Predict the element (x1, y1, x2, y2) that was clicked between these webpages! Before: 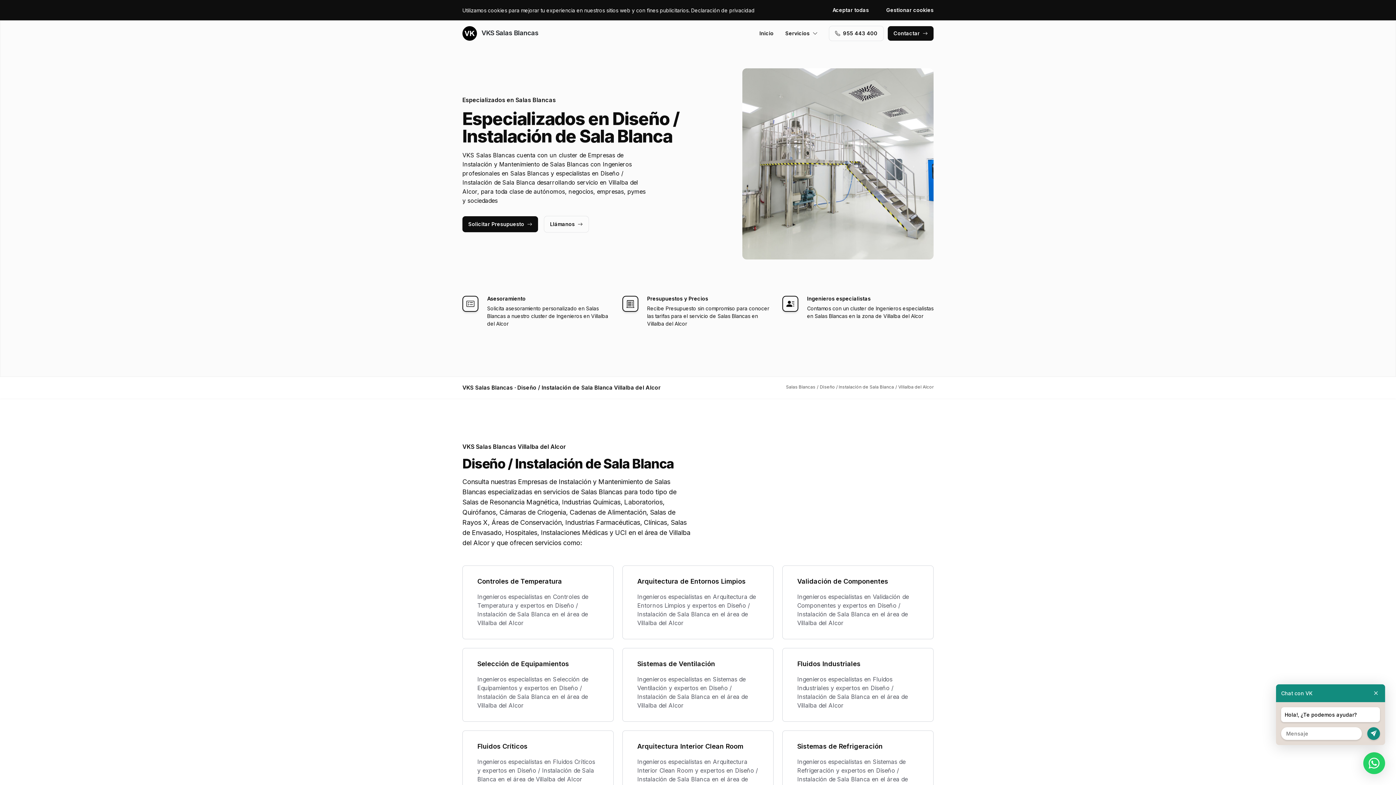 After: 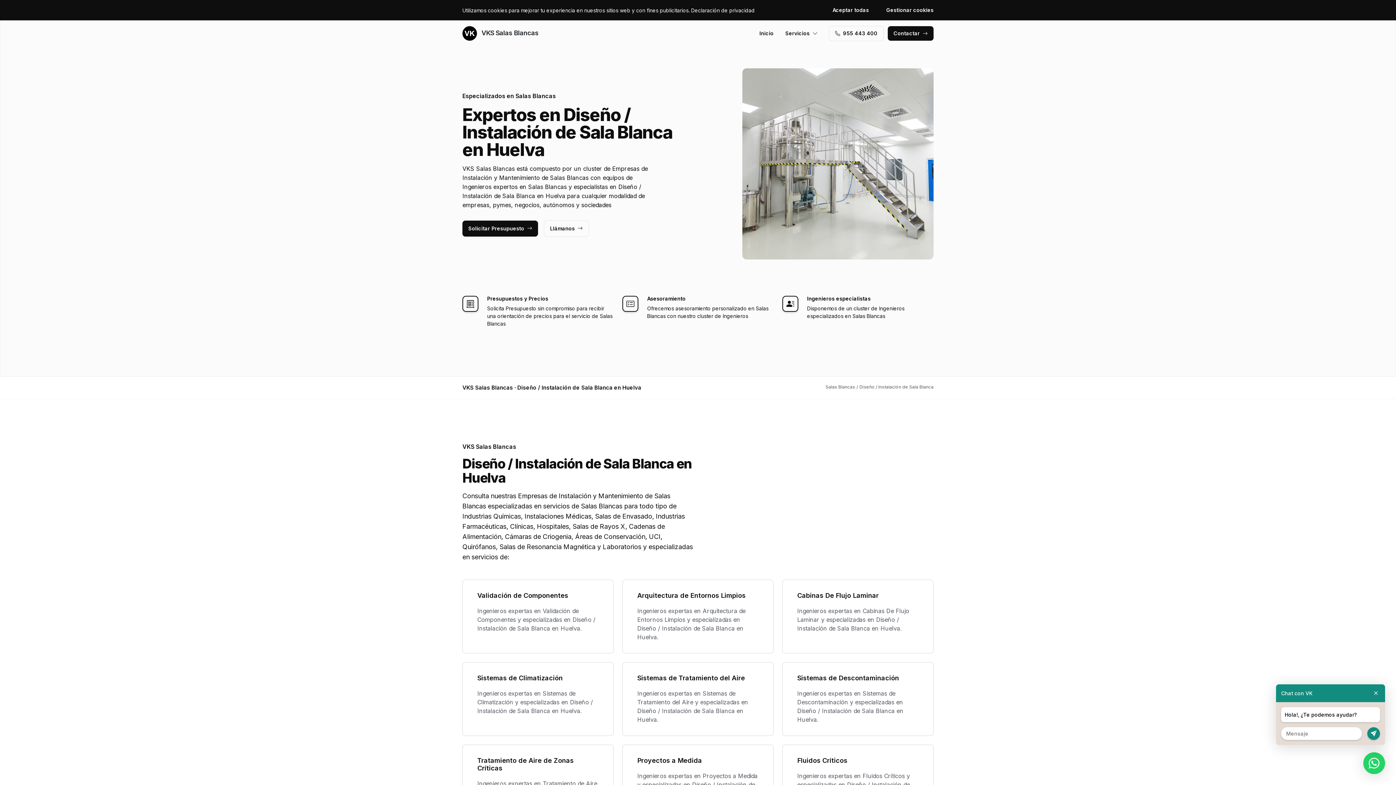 Action: label: Diseño / Instalación de Sala Blanca bbox: (820, 384, 894, 389)